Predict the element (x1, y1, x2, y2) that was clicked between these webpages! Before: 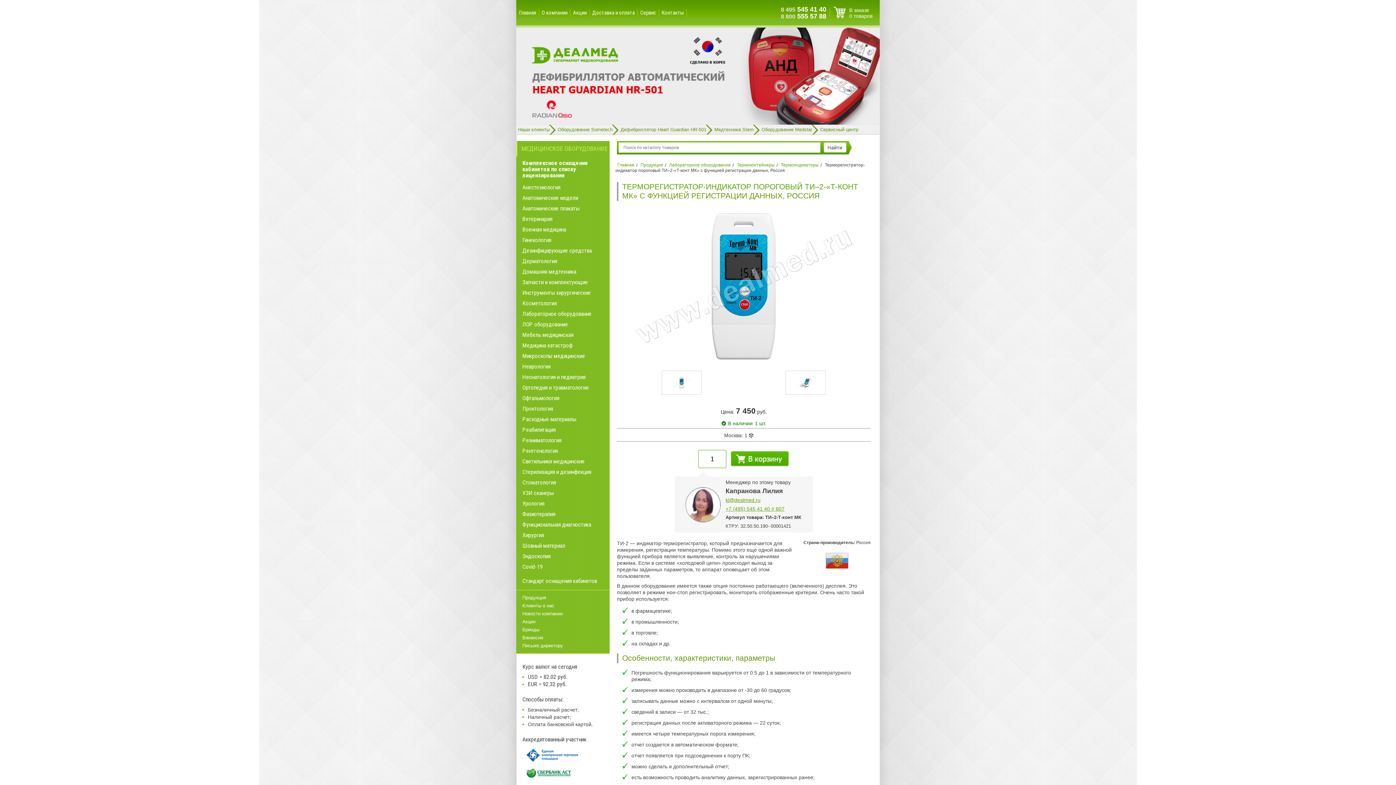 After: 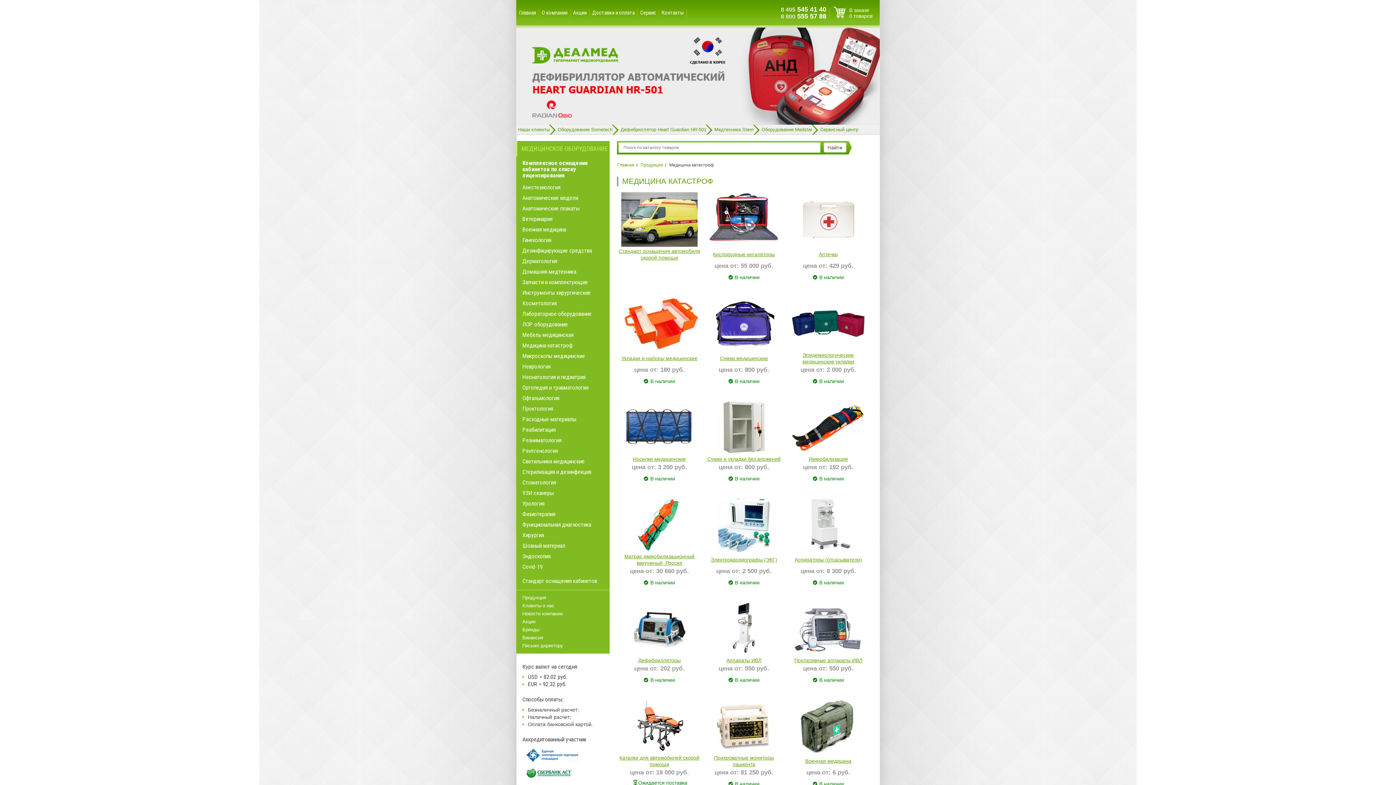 Action: label: Медицина катастроф bbox: (512, 340, 609, 350)